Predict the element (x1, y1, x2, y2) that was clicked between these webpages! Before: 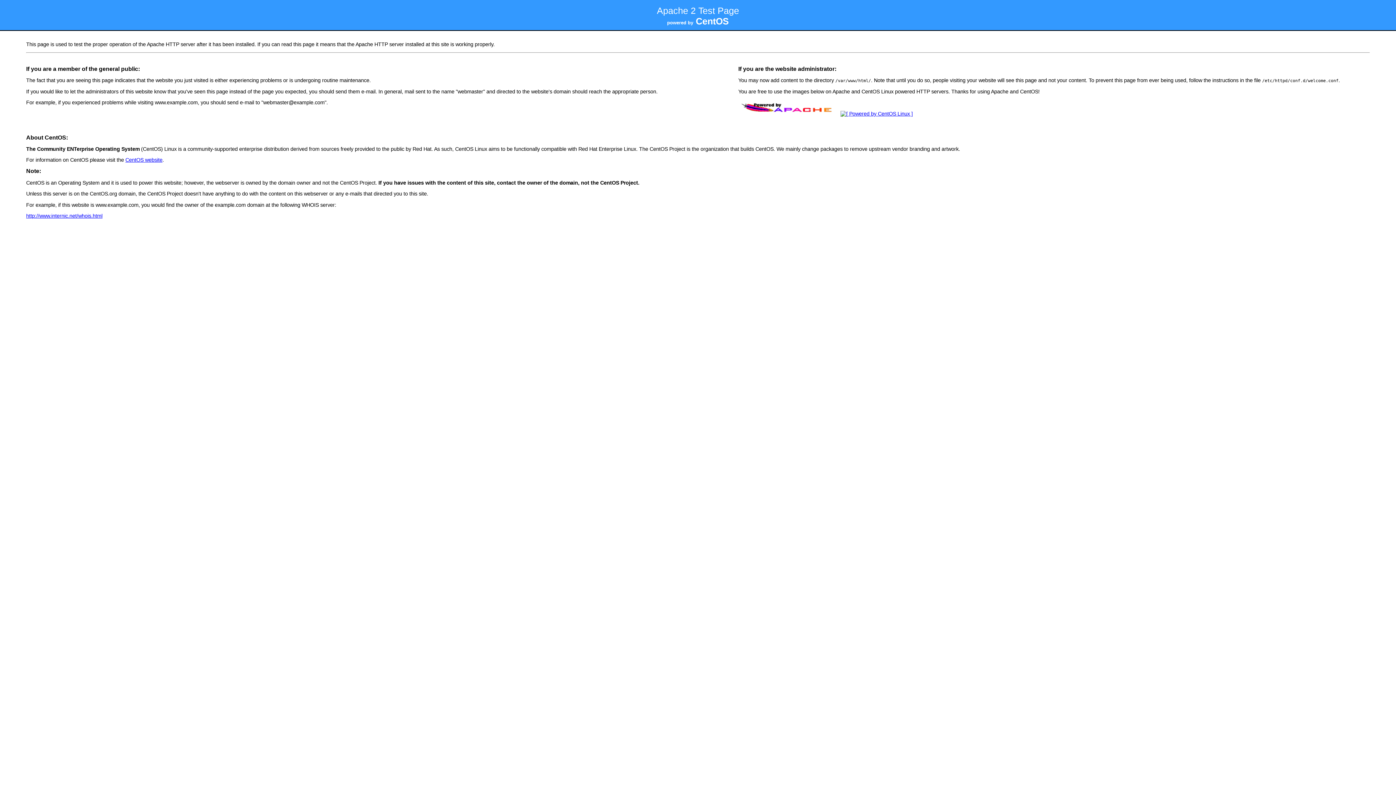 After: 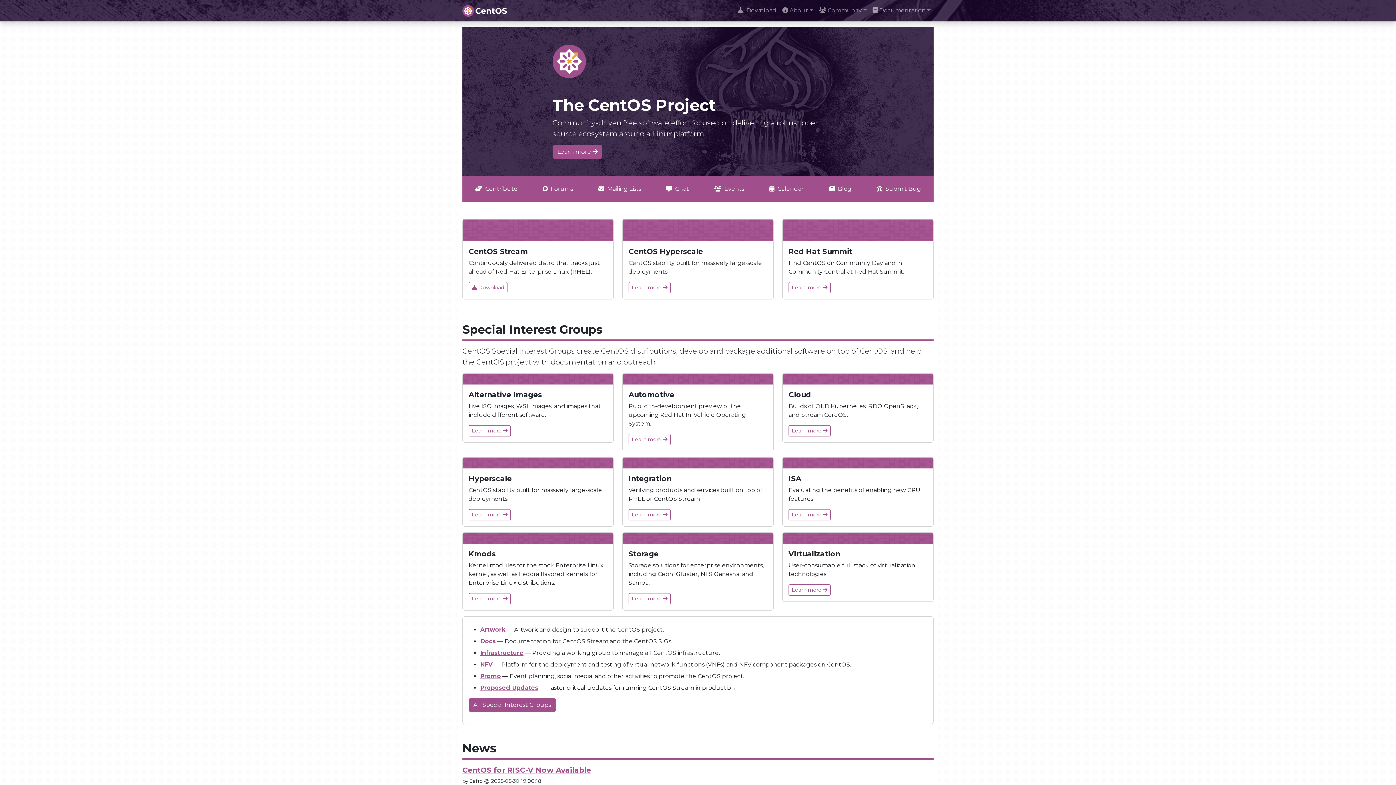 Action: bbox: (838, 111, 915, 116)